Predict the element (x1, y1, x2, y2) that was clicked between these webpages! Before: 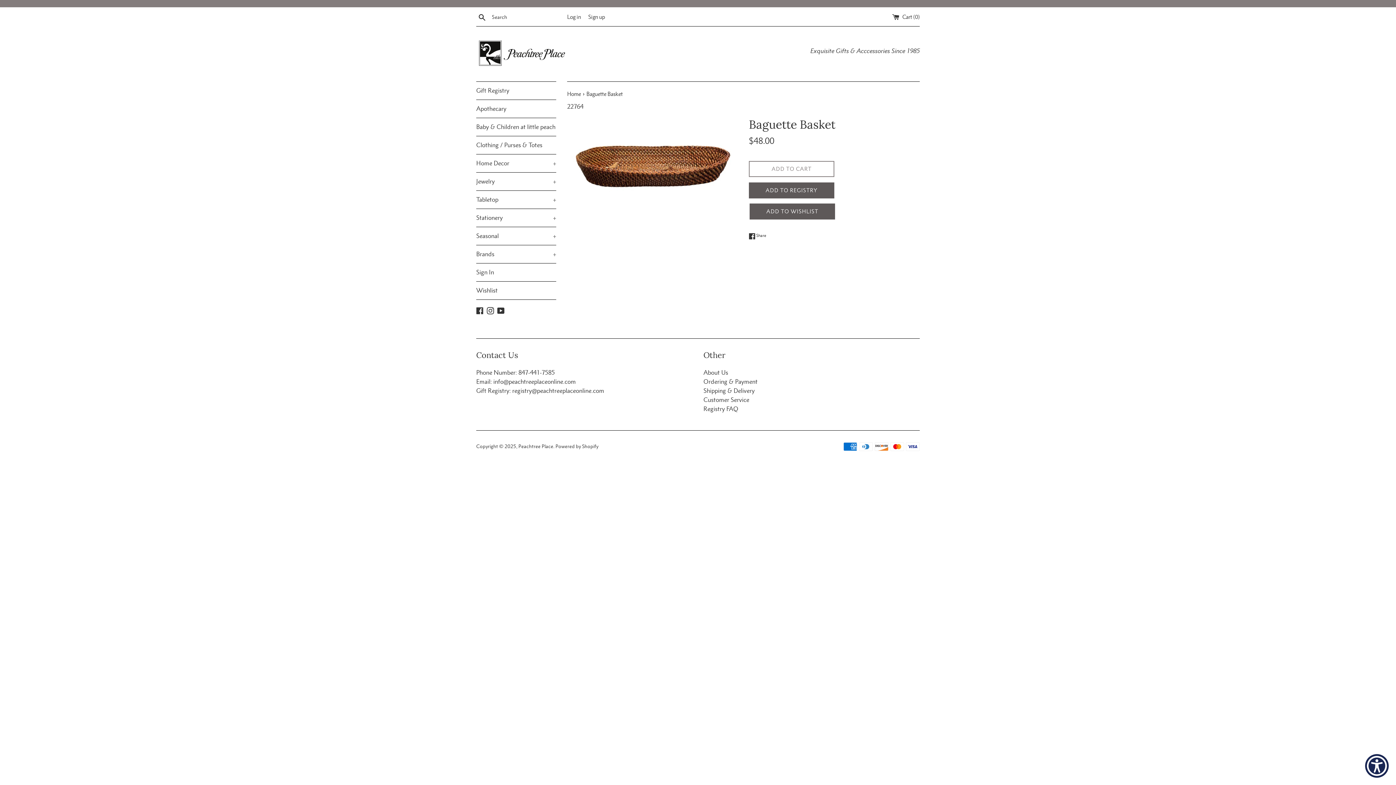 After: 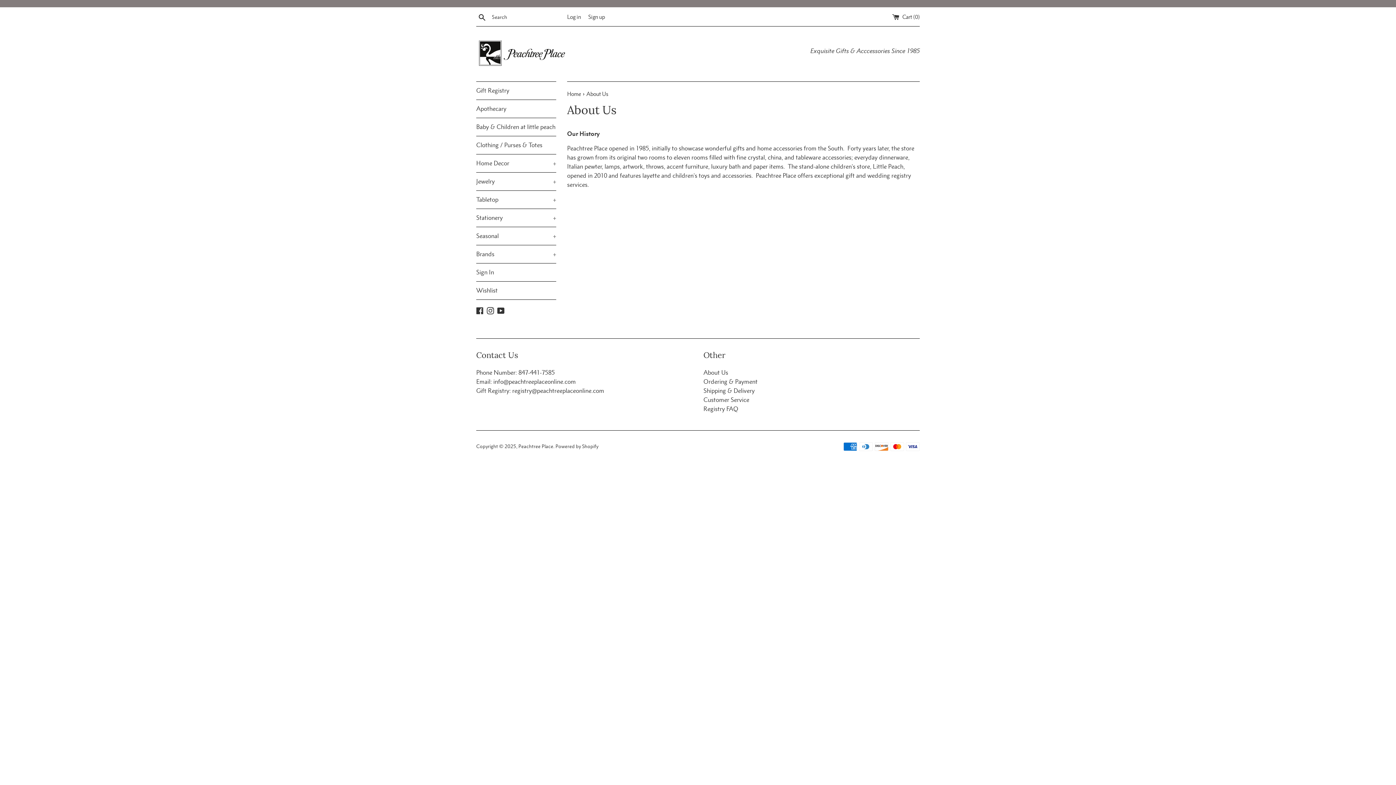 Action: bbox: (703, 368, 728, 376) label: About Us